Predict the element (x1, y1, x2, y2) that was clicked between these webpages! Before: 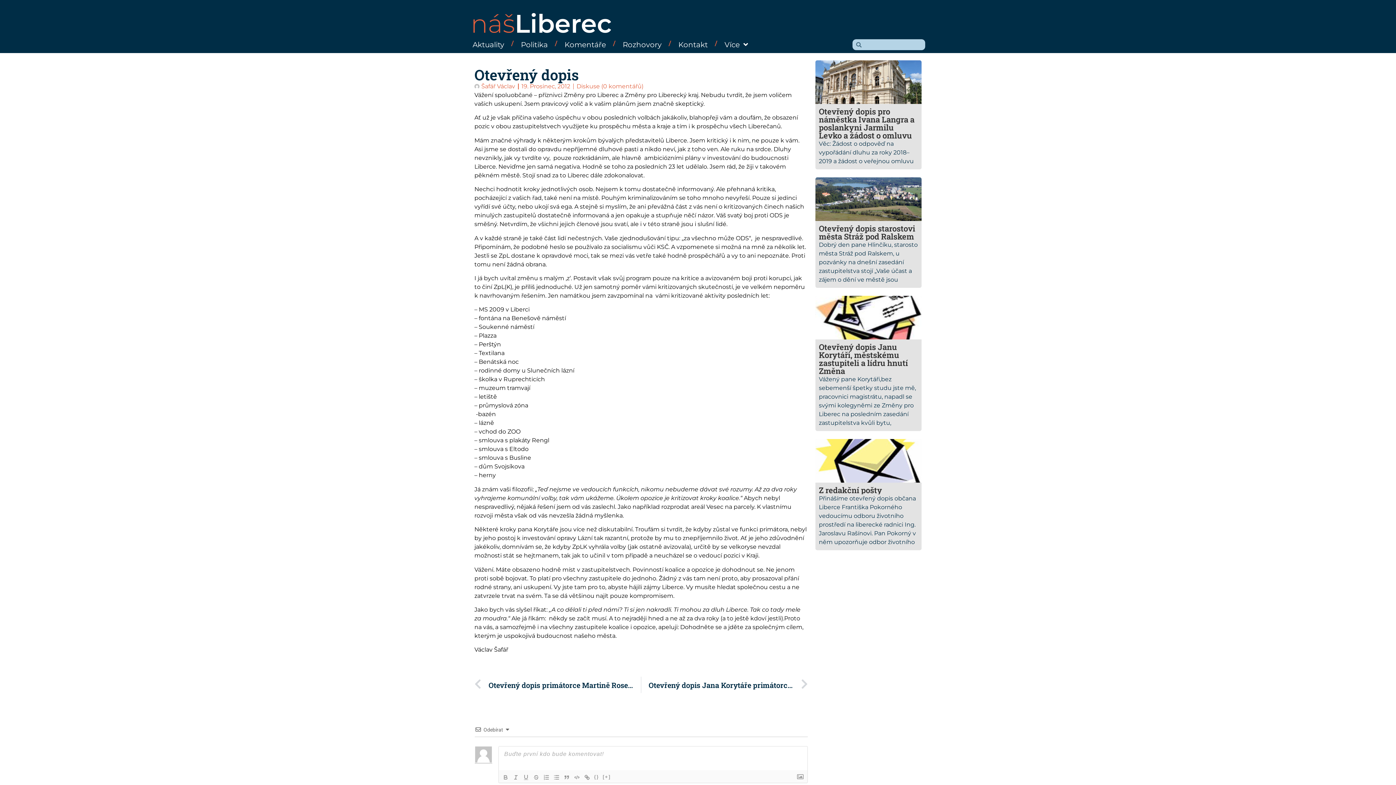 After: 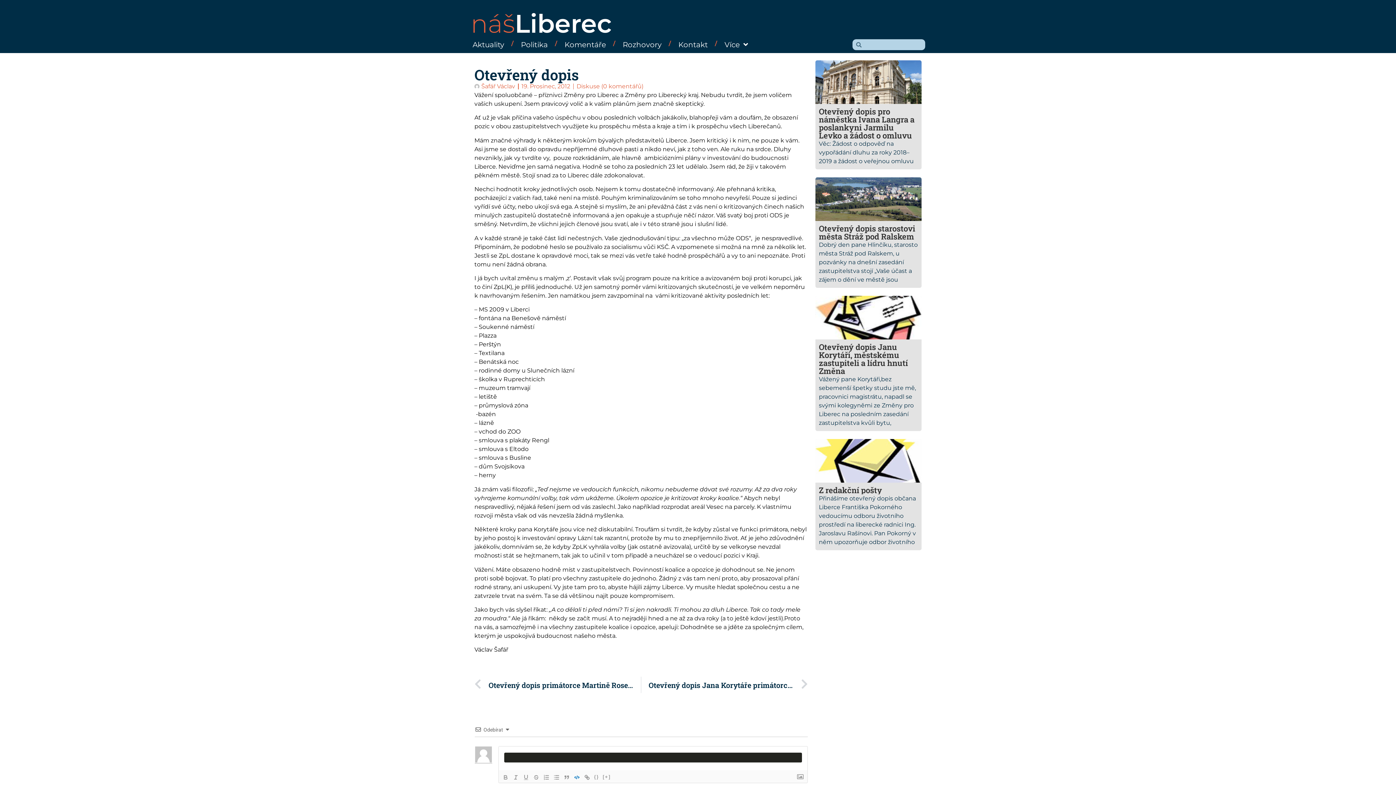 Action: bbox: (572, 773, 582, 782)